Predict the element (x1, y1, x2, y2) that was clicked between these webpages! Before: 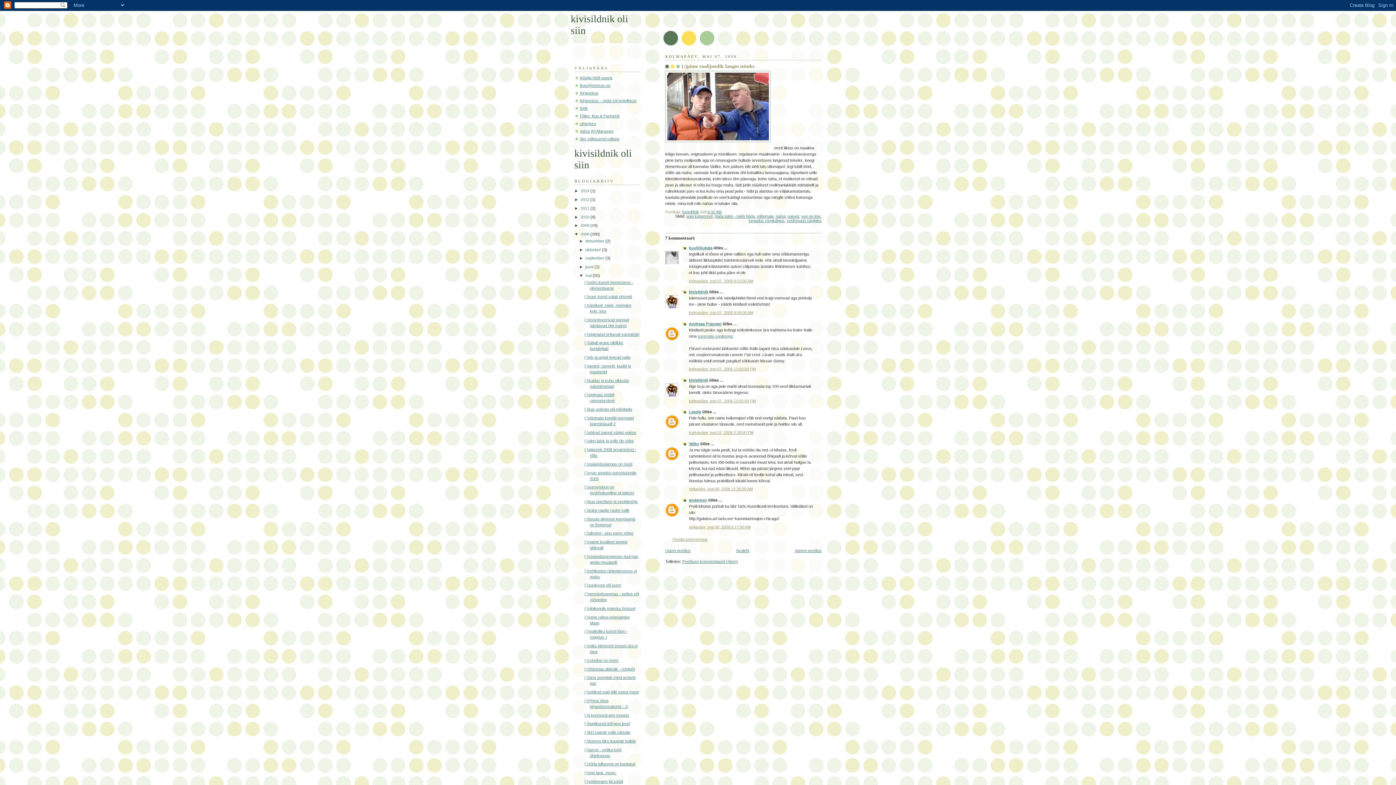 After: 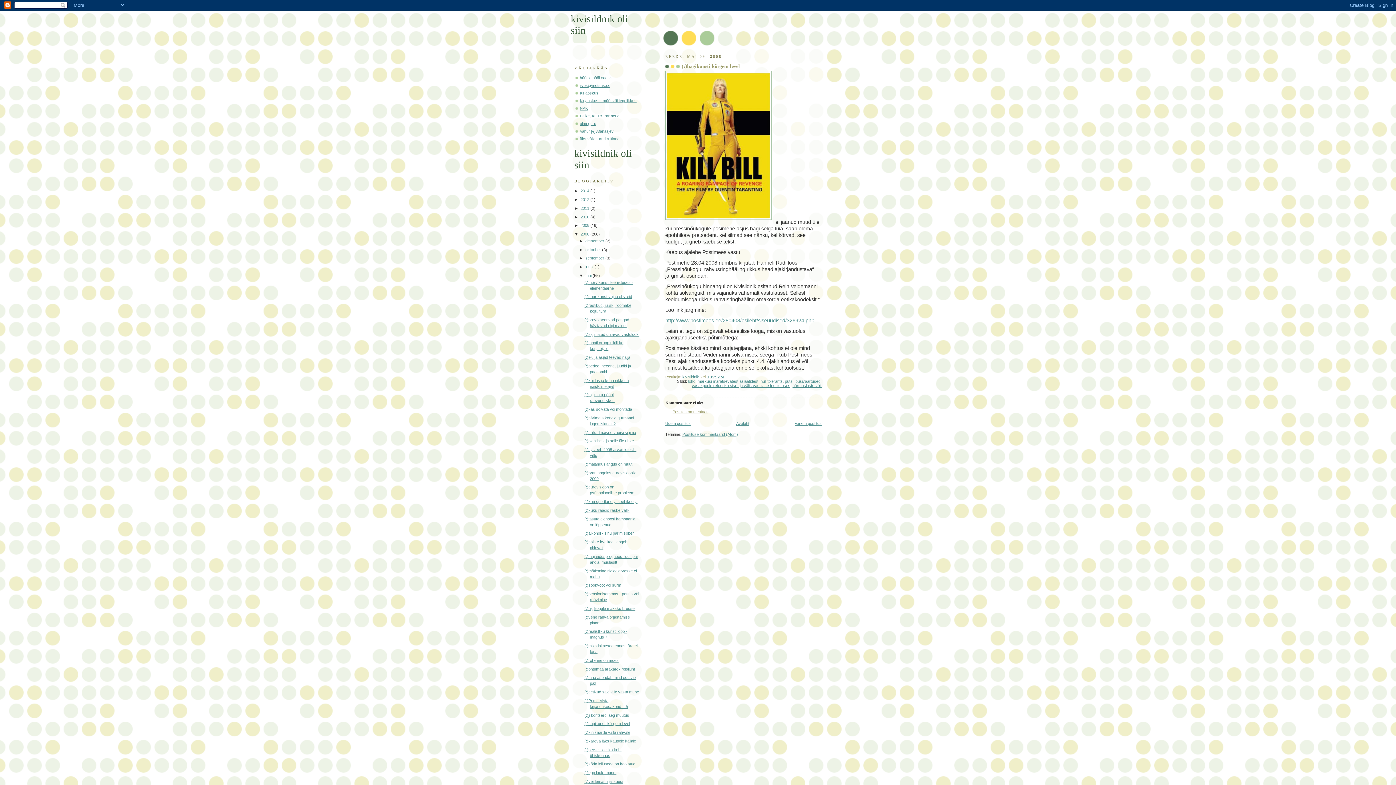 Action: bbox: (584, 721, 630, 726) label: (:)hagikunsti kõrgem level